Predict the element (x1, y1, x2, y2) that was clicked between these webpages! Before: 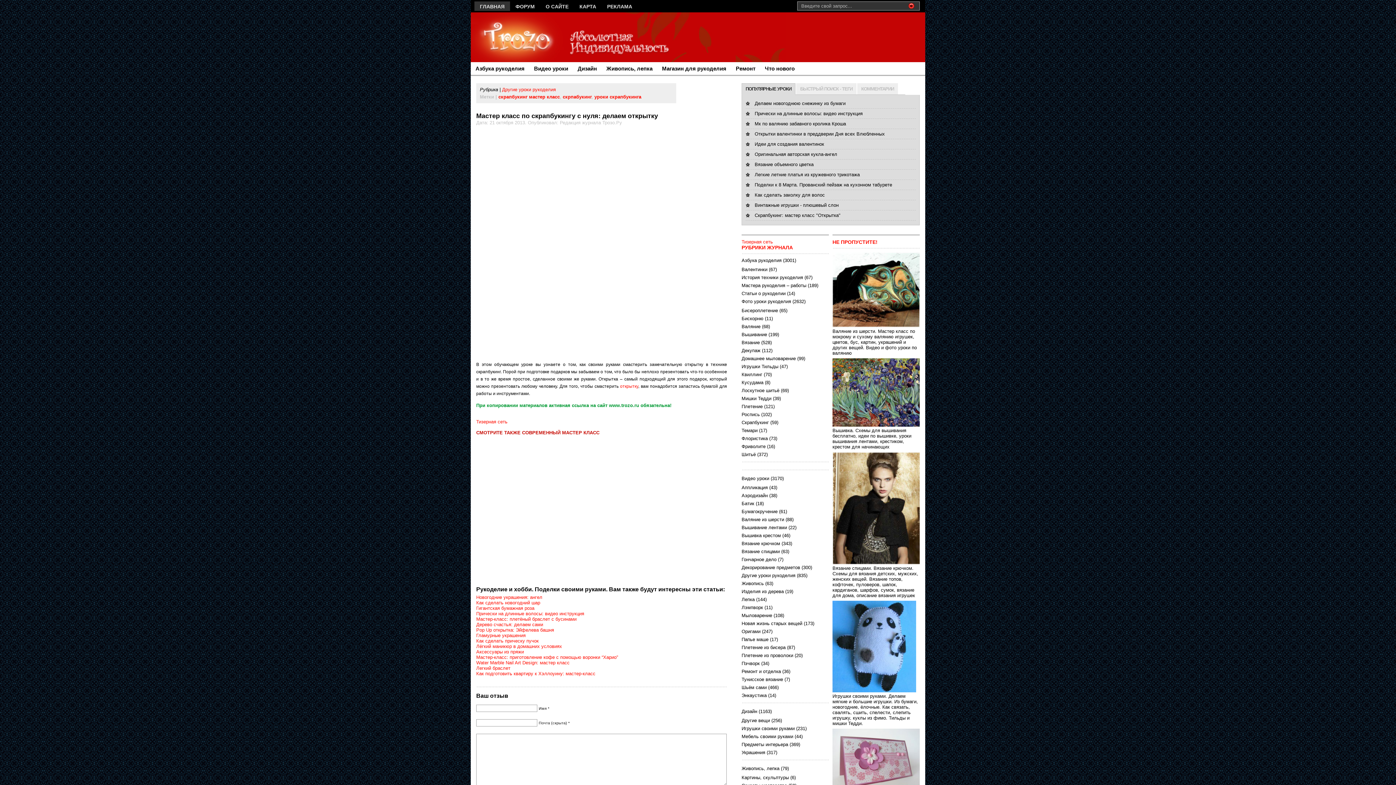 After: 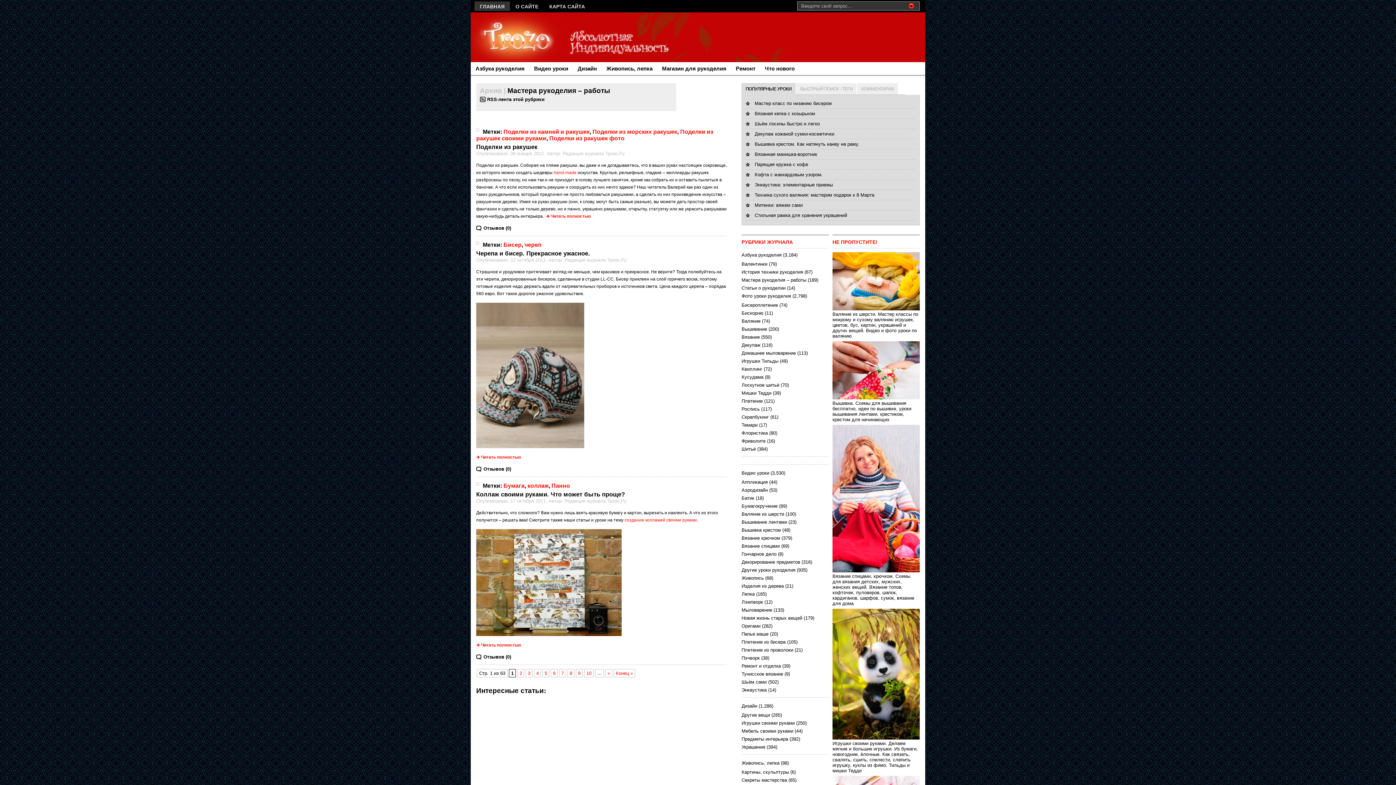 Action: bbox: (741, 282, 806, 288) label: Мастера рукоделия – работы